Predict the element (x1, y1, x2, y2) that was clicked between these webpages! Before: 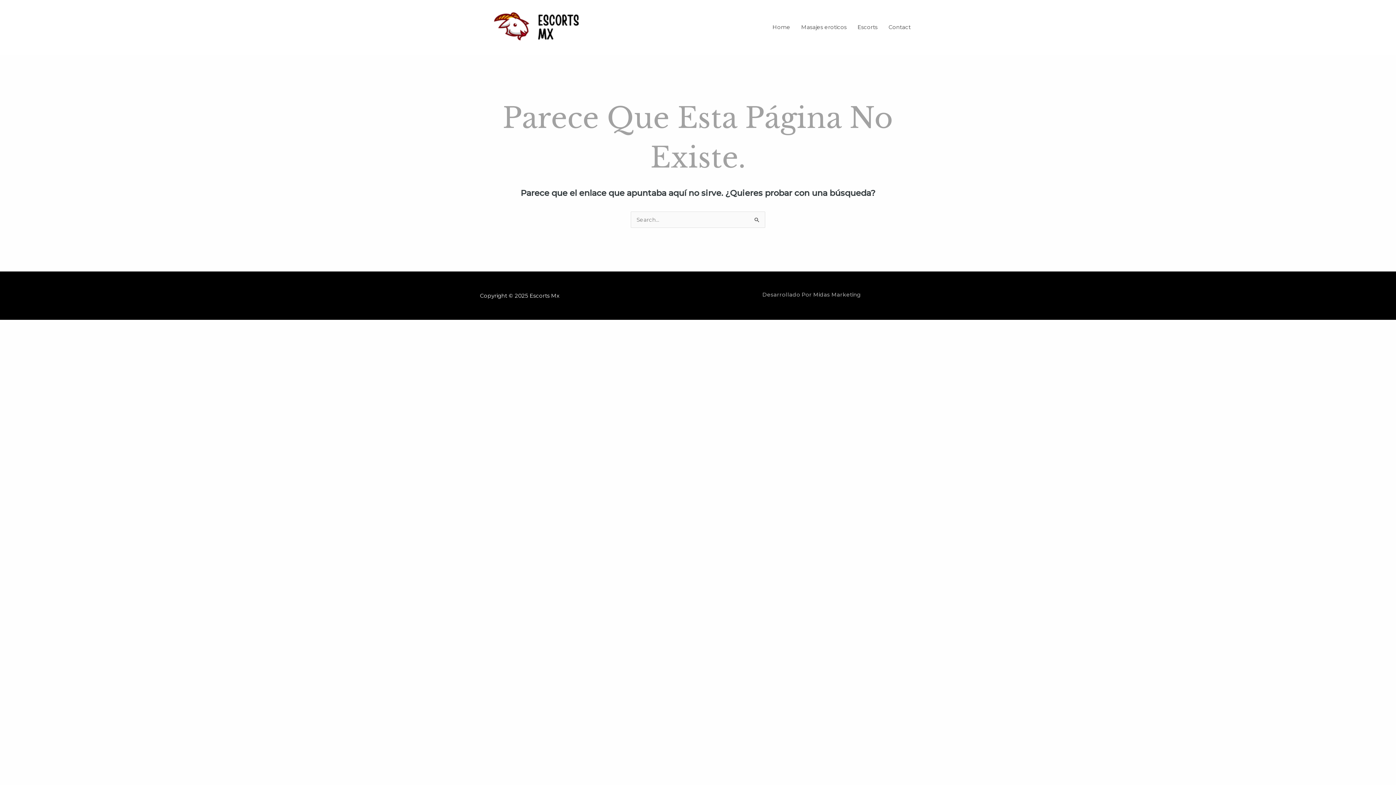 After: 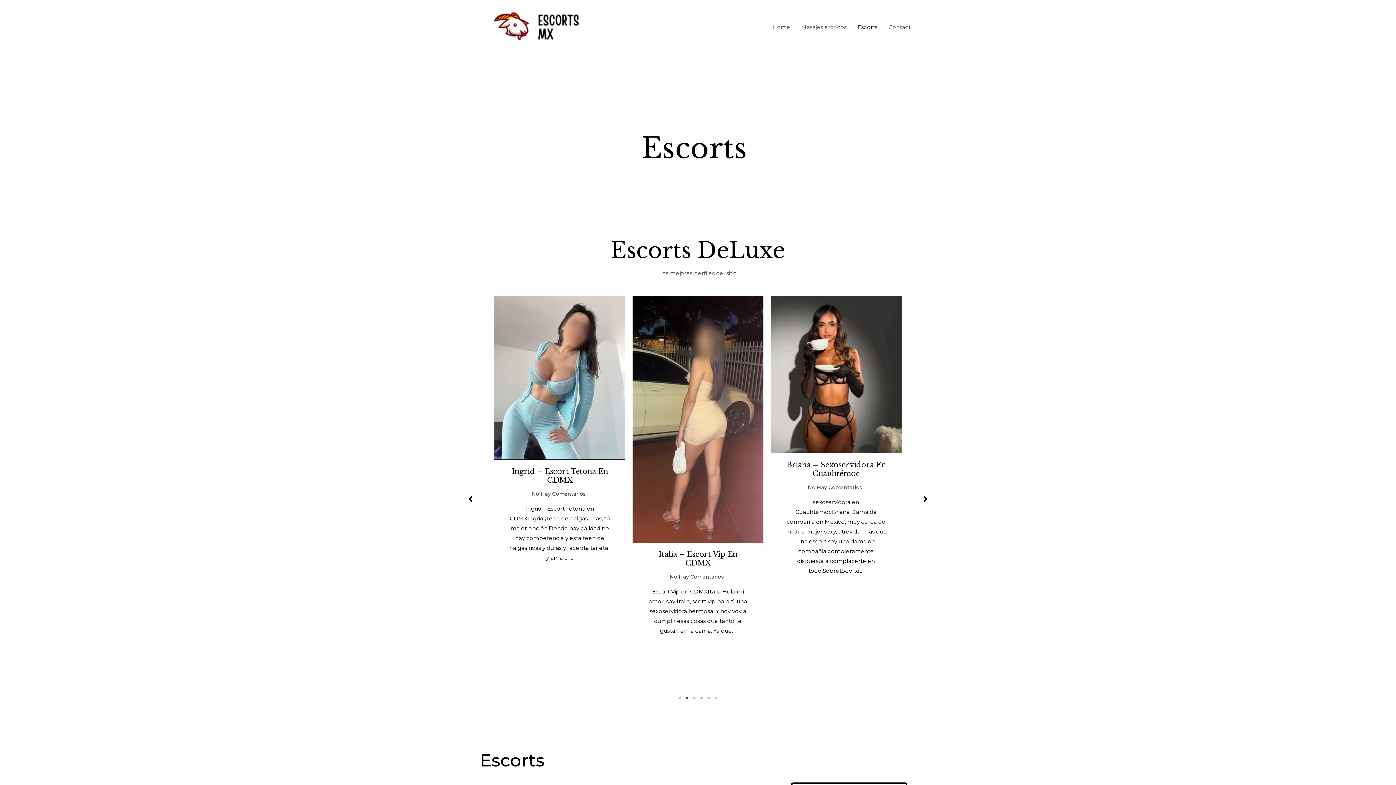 Action: label: Escorts bbox: (852, 14, 883, 40)